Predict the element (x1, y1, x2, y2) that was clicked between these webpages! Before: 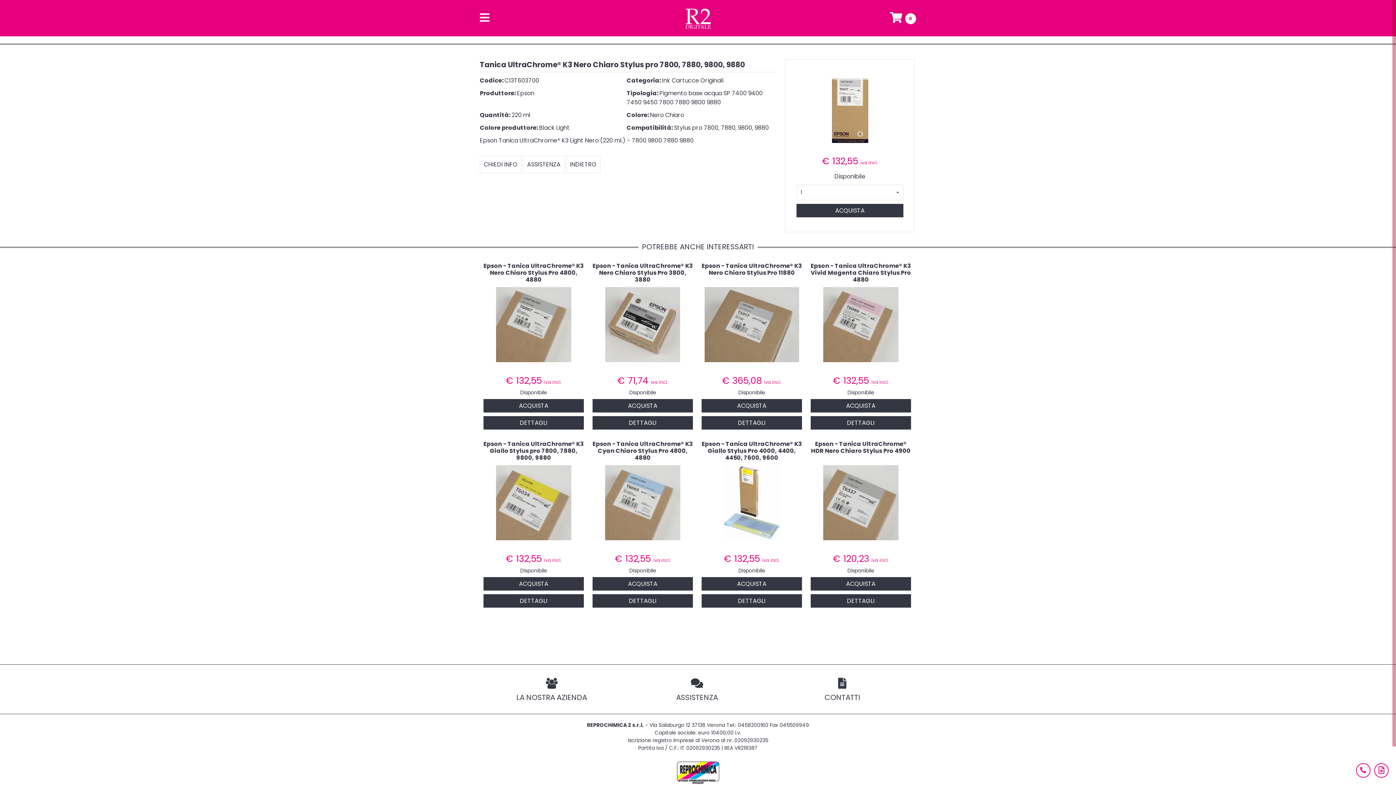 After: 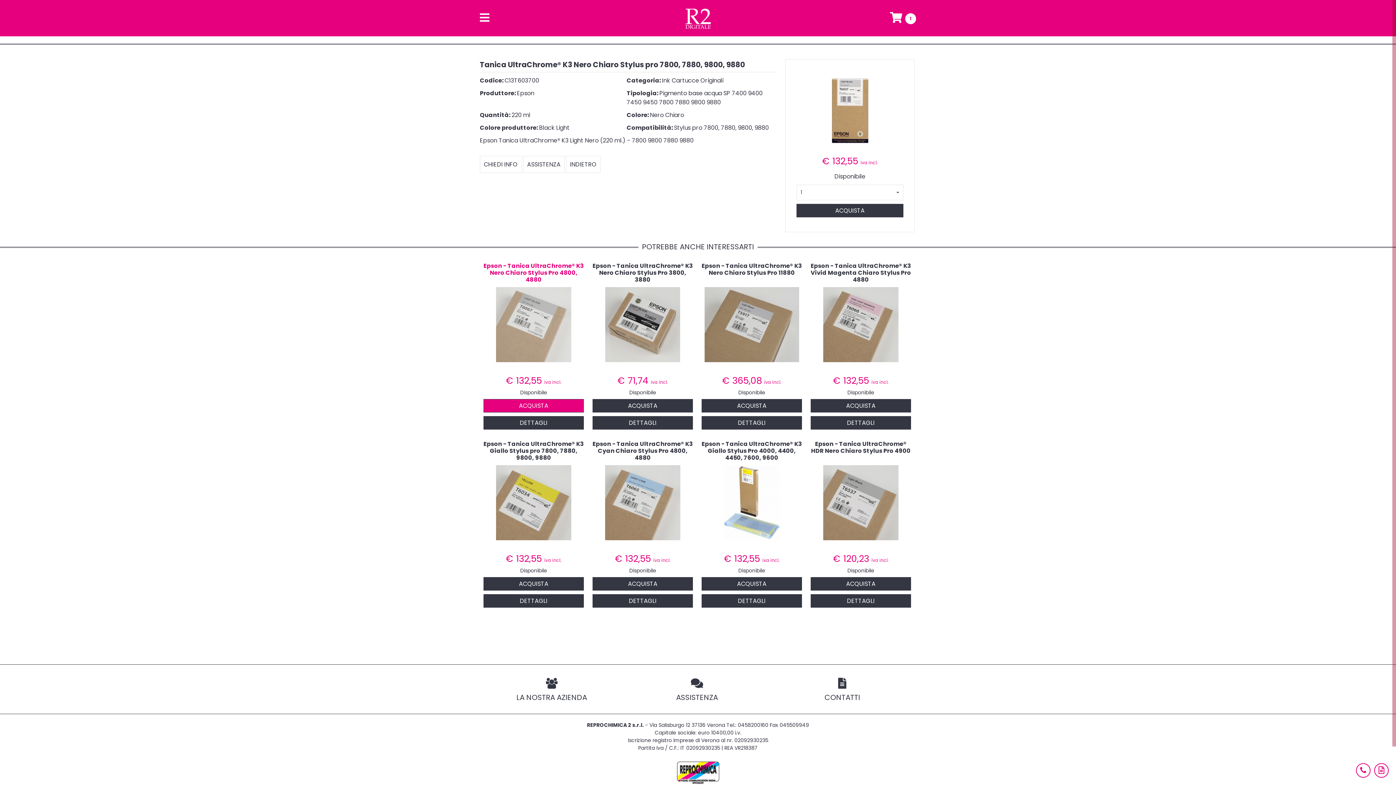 Action: bbox: (483, 399, 584, 412) label: ACQUISTA